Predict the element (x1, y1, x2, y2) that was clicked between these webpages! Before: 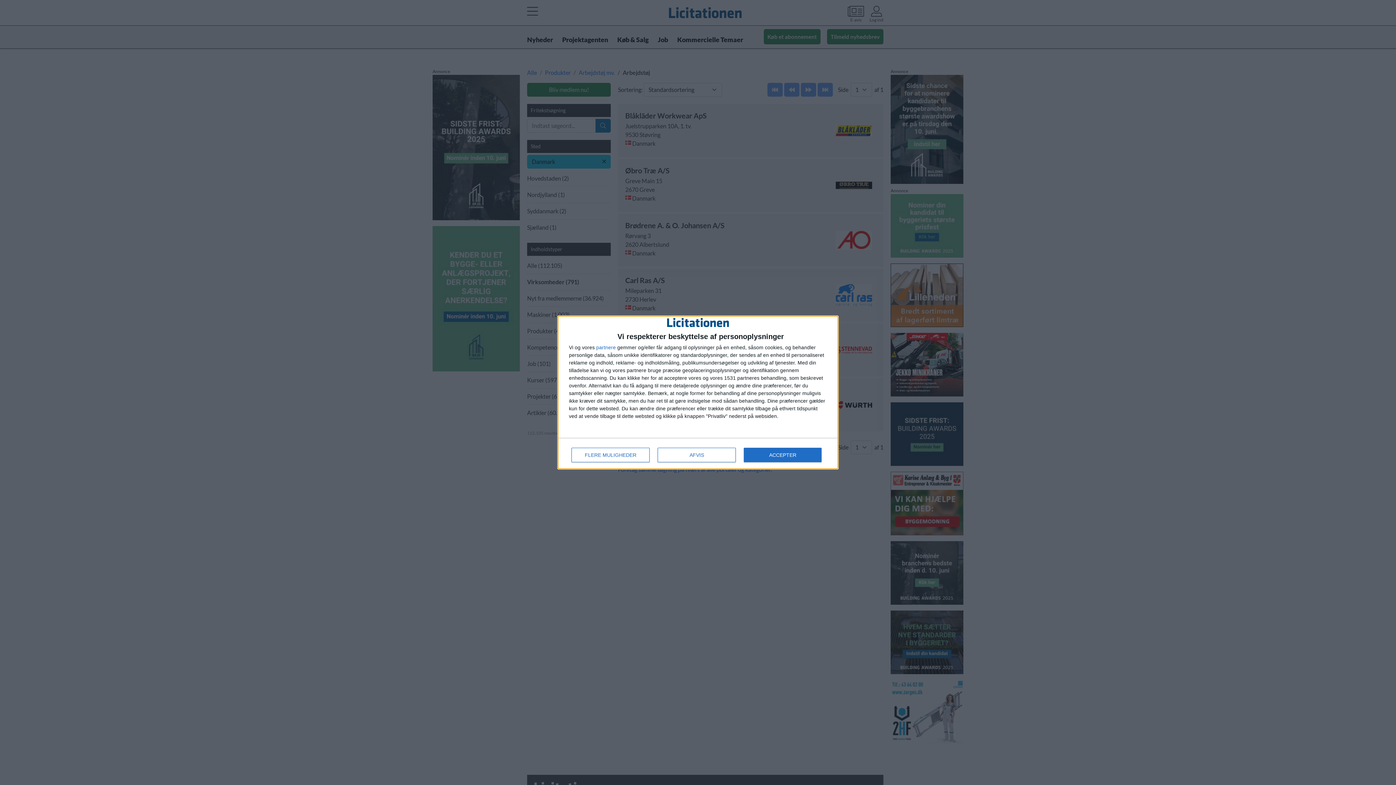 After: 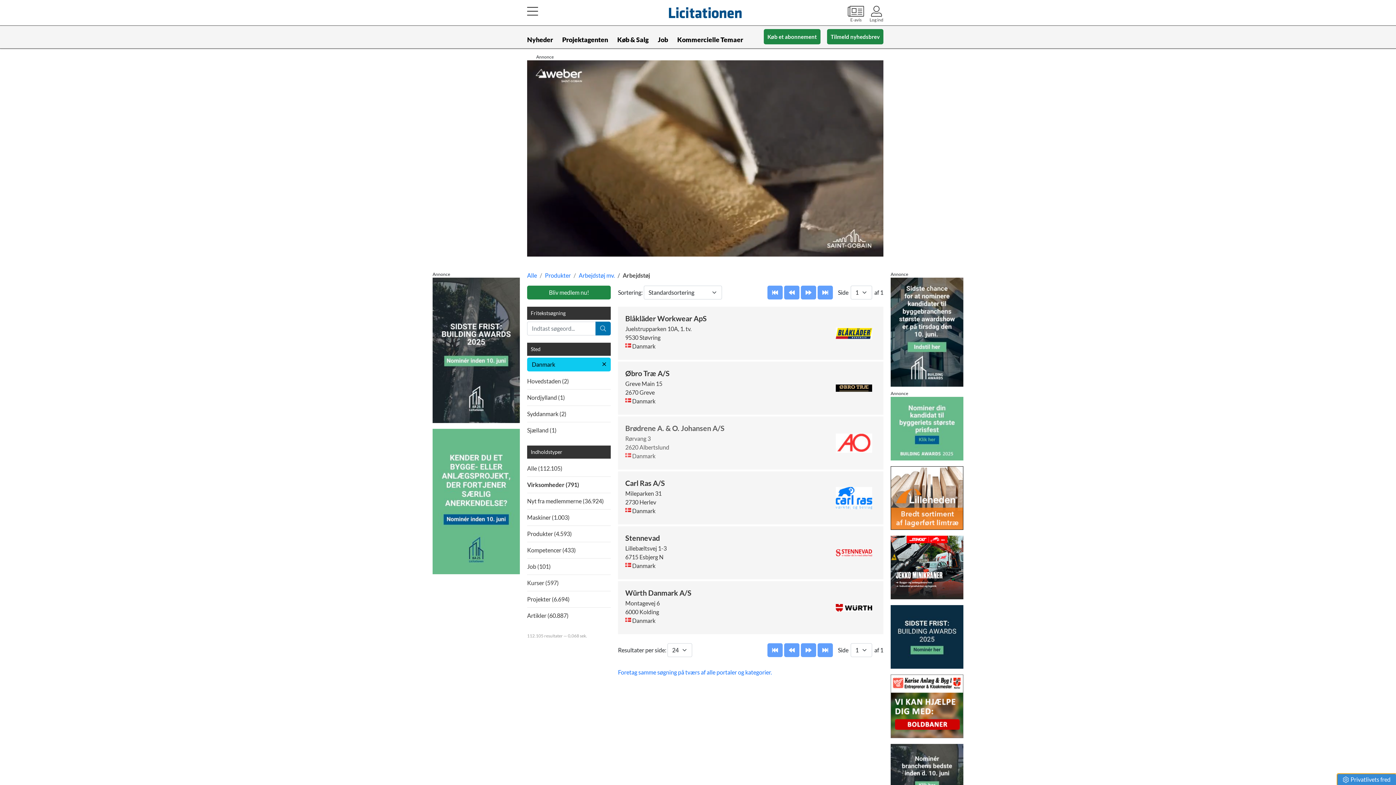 Action: bbox: (657, 448, 736, 462) label: AFVIS